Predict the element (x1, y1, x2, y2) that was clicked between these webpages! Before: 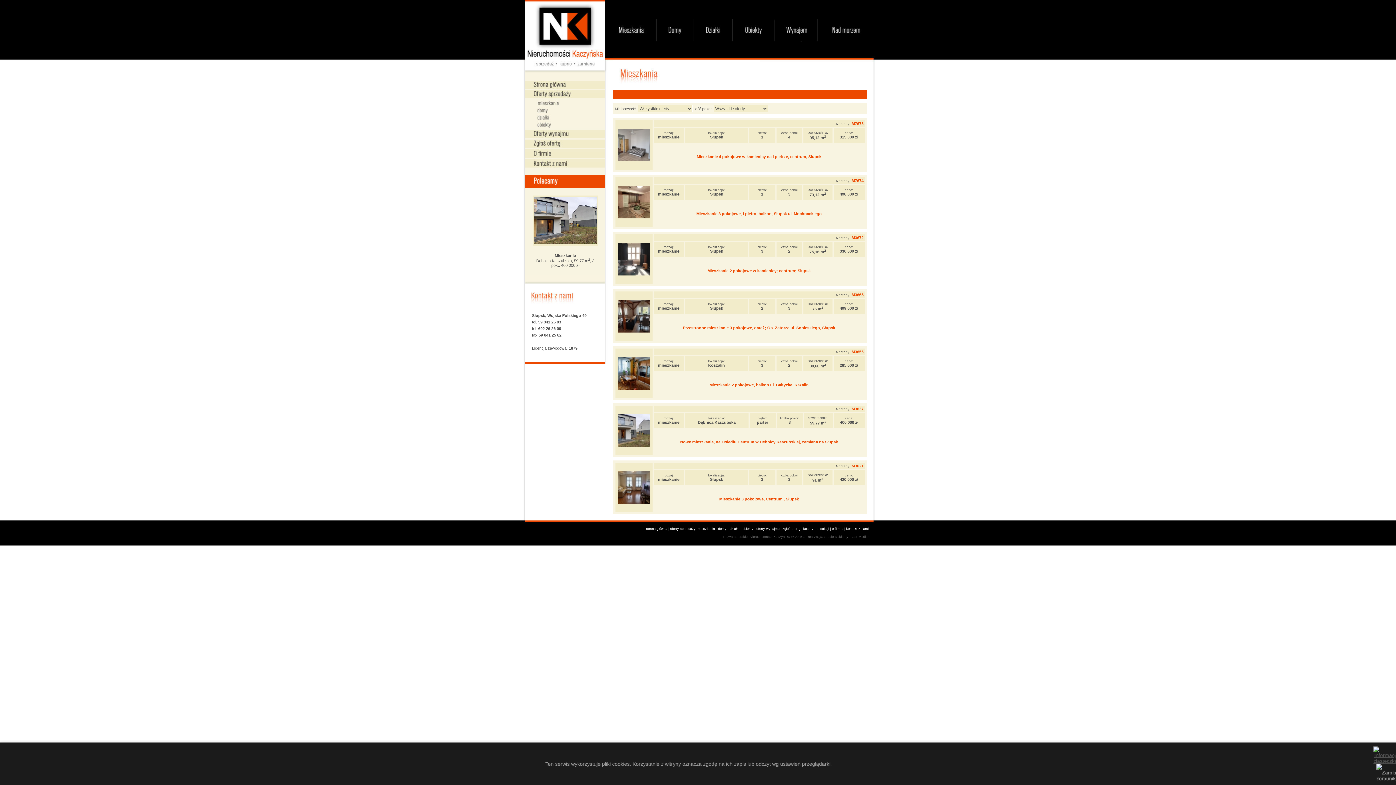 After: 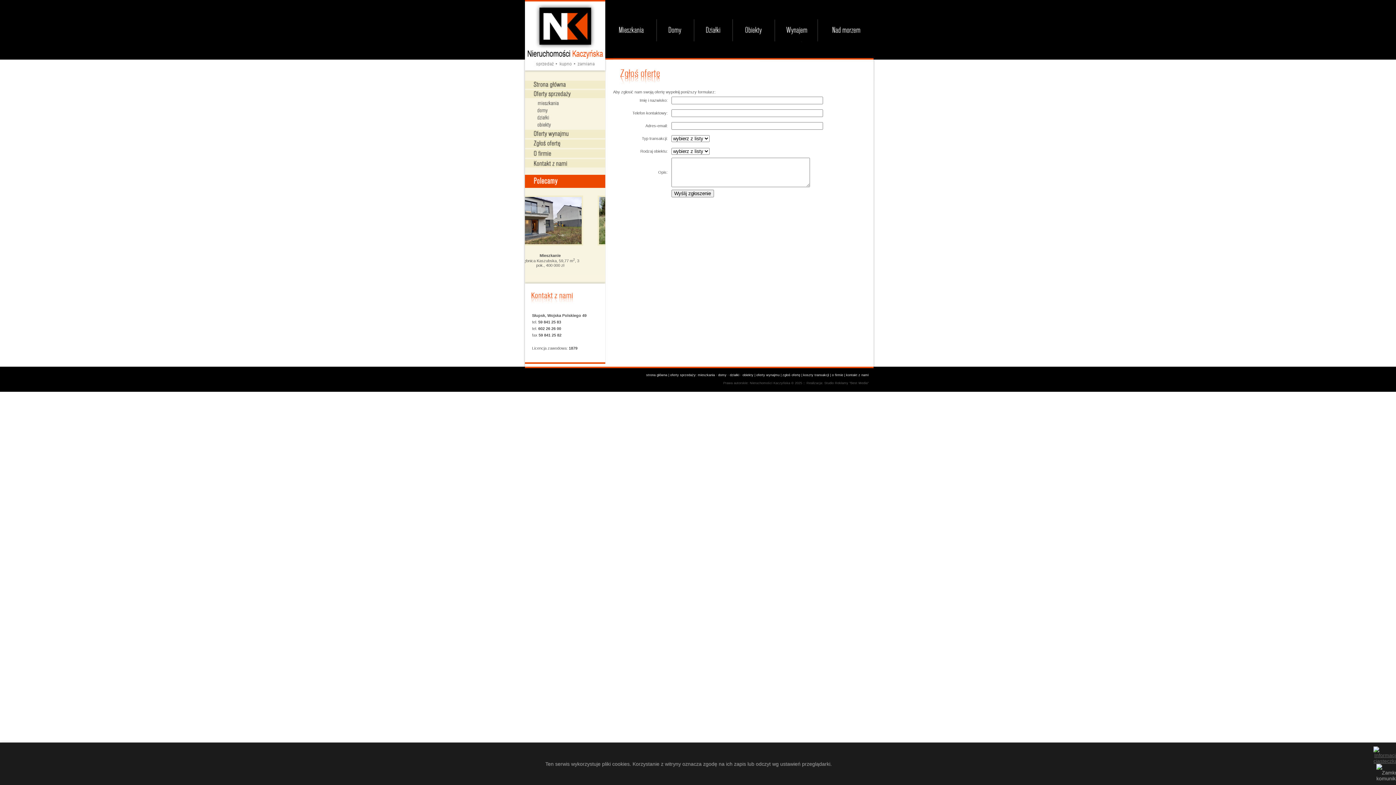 Action: label: zgłoś ofertę bbox: (782, 527, 800, 530)